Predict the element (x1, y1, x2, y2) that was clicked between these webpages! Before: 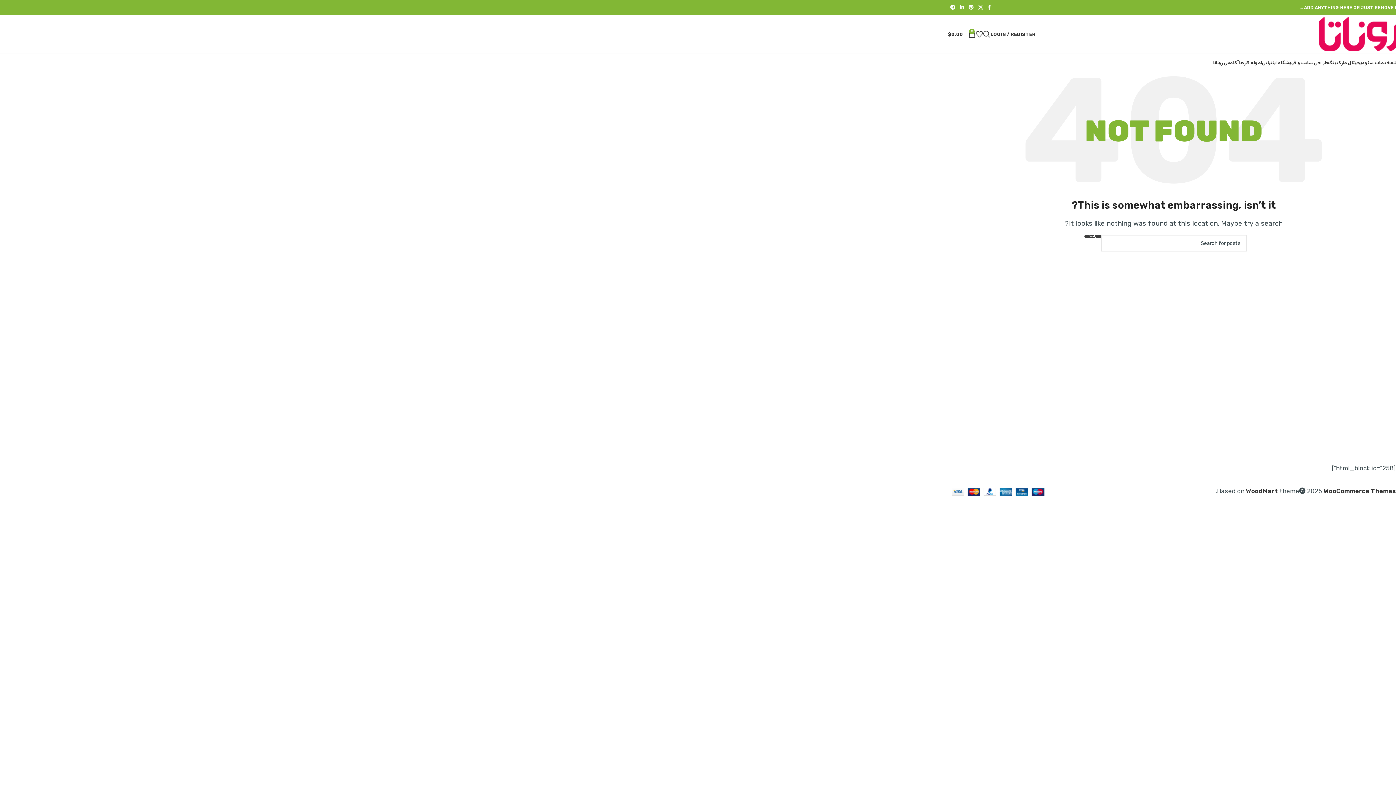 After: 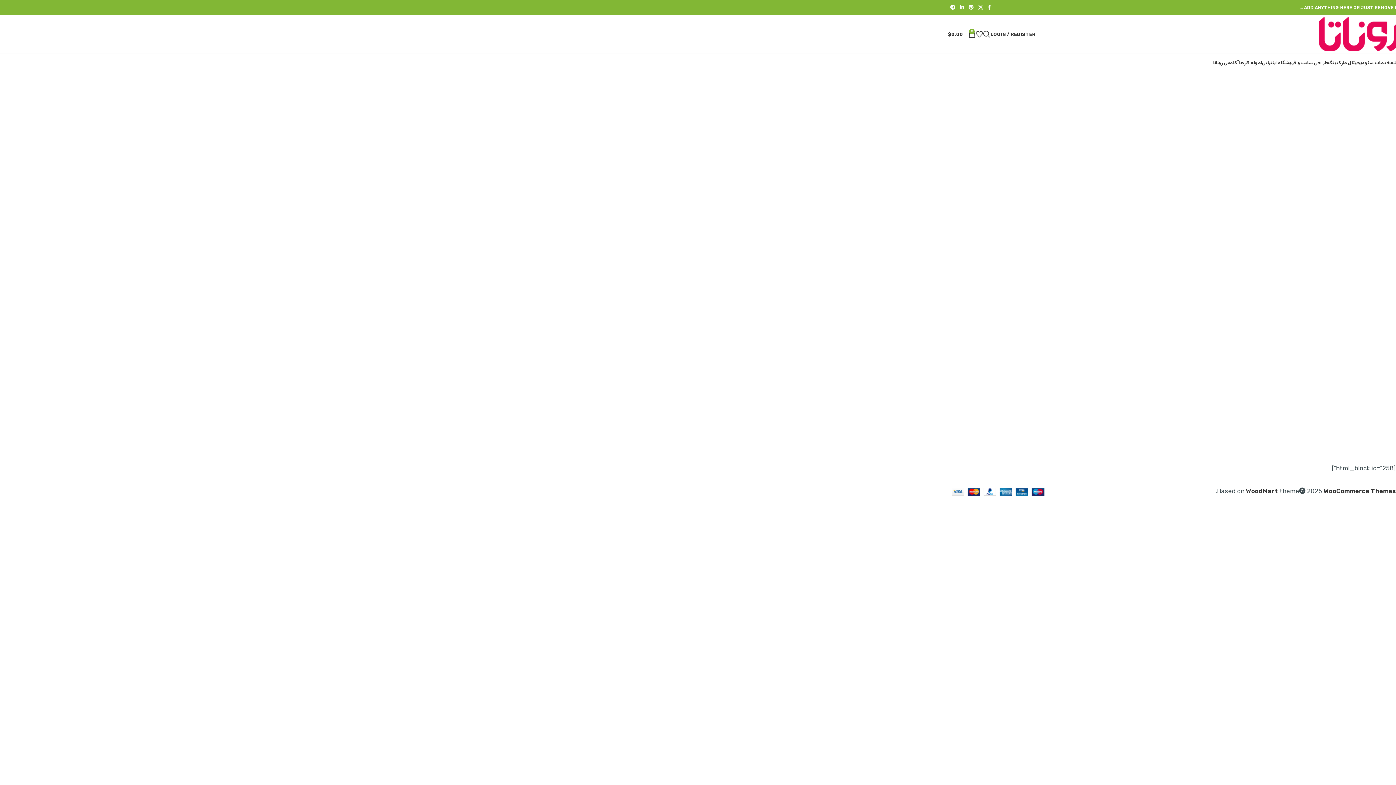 Action: label: خانه bbox: (1390, 55, 1400, 69)